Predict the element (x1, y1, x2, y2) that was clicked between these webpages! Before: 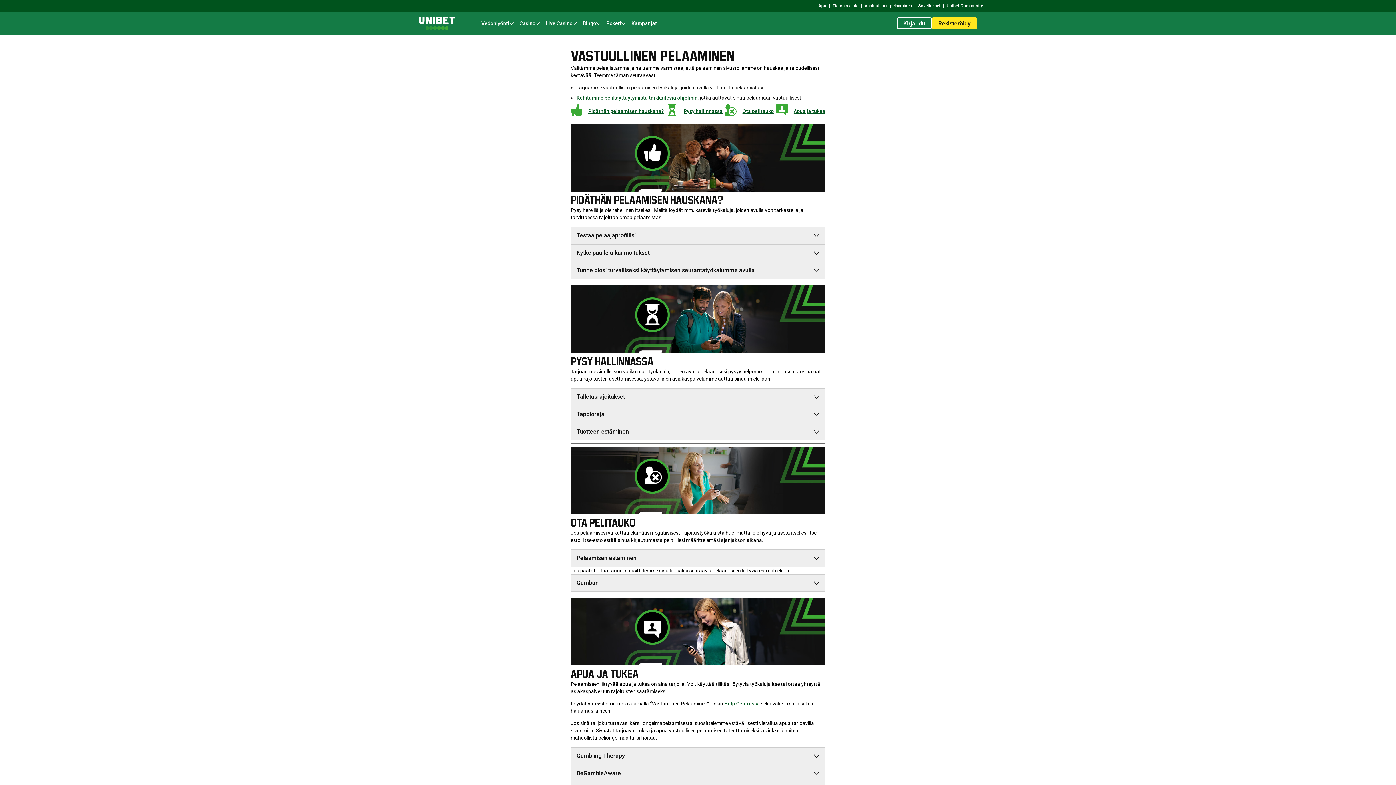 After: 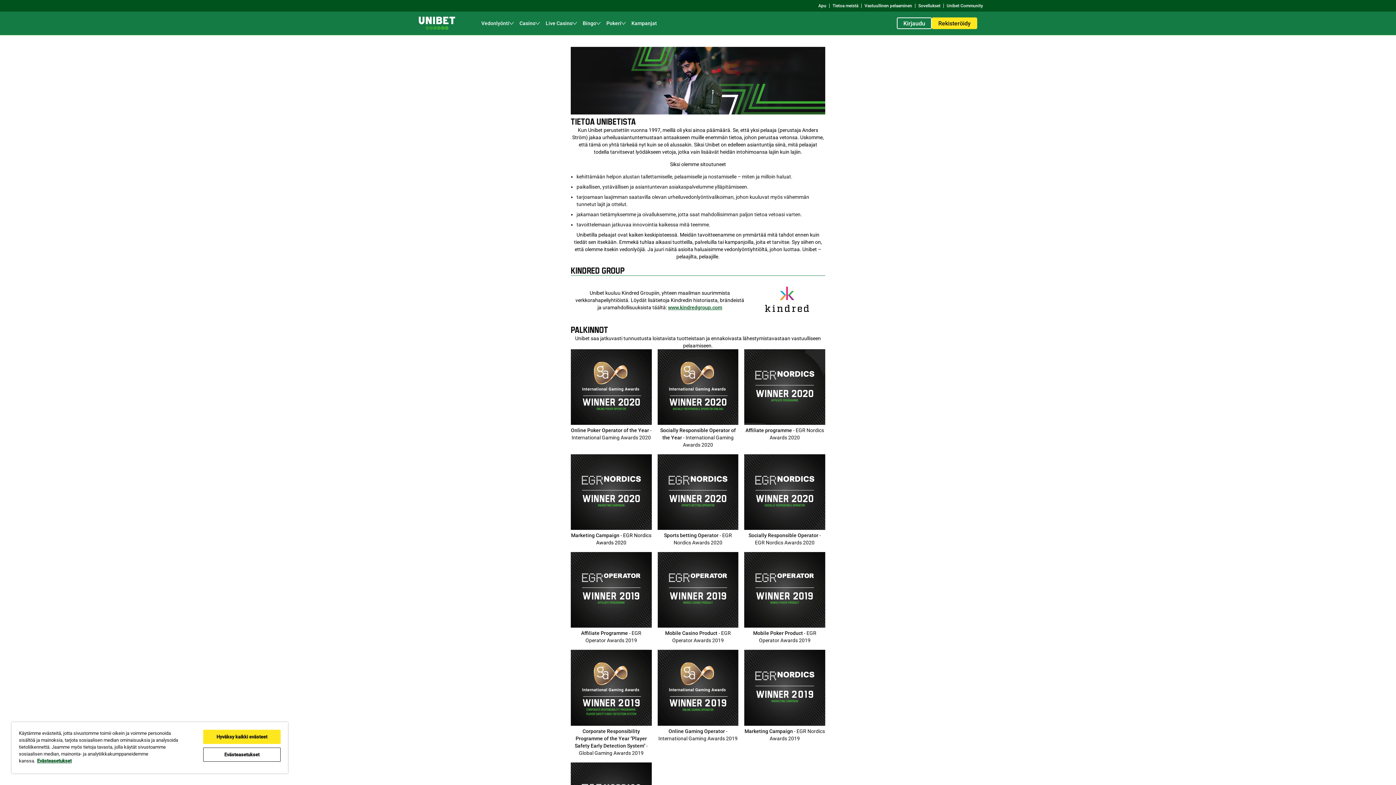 Action: bbox: (832, 2, 858, 8) label: Tietoa meistä